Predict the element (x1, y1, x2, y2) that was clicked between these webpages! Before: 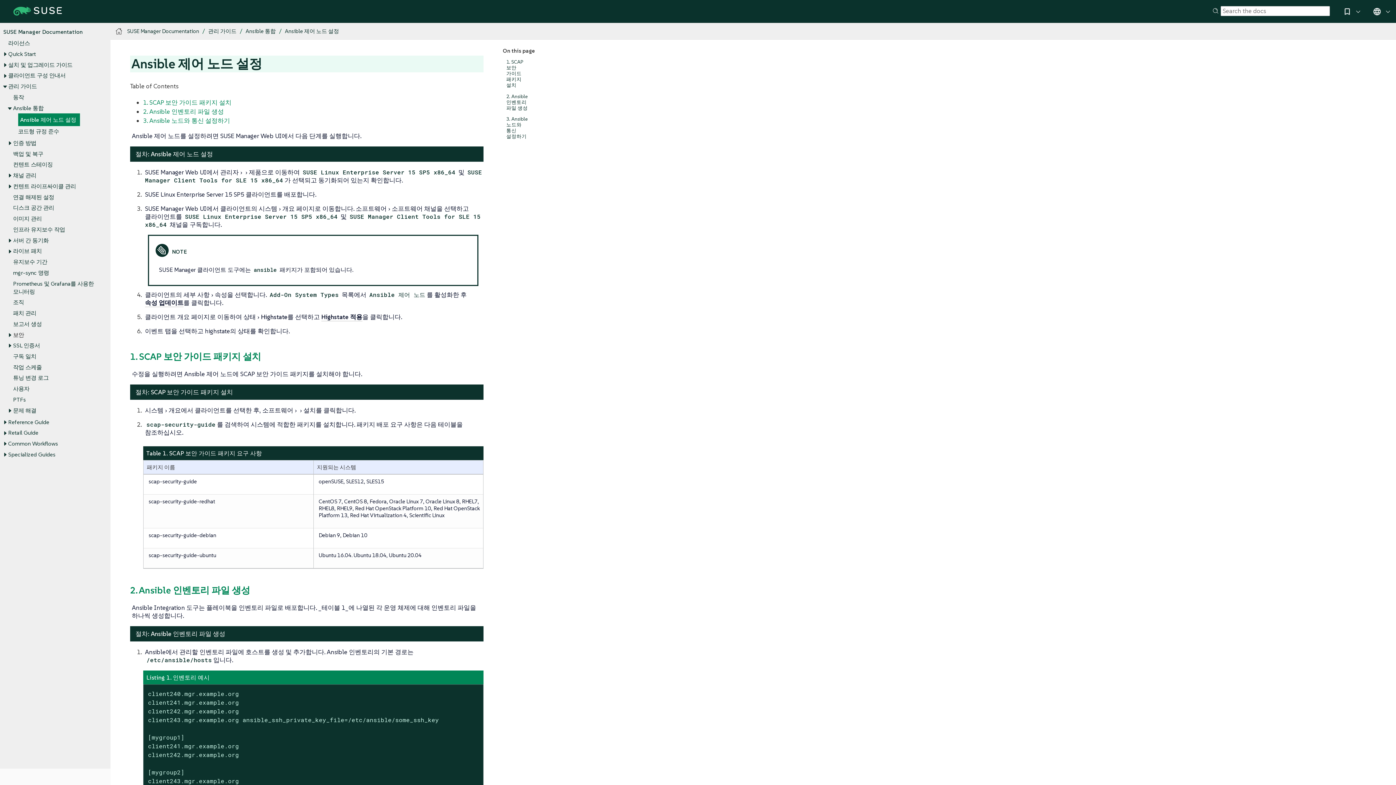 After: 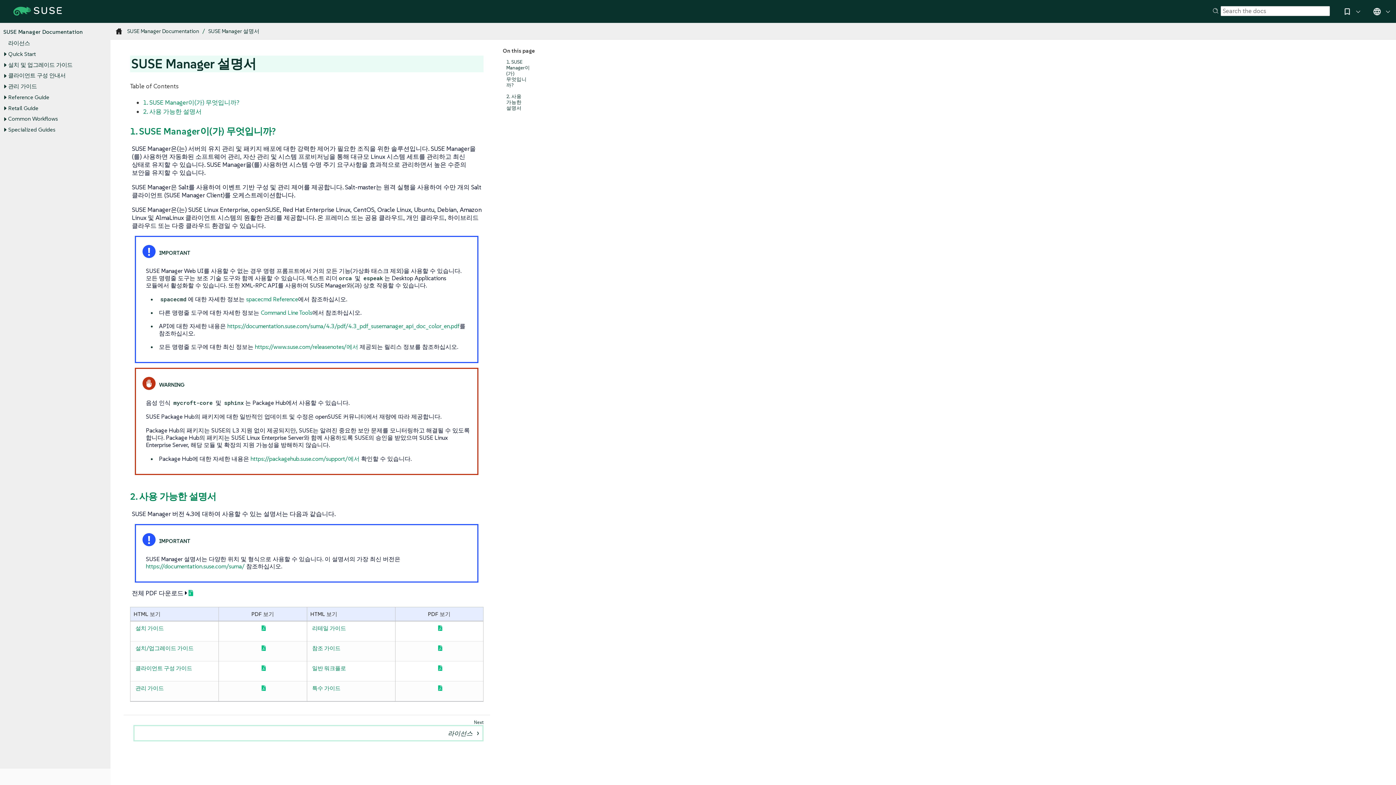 Action: bbox: (114, 27, 122, 35)